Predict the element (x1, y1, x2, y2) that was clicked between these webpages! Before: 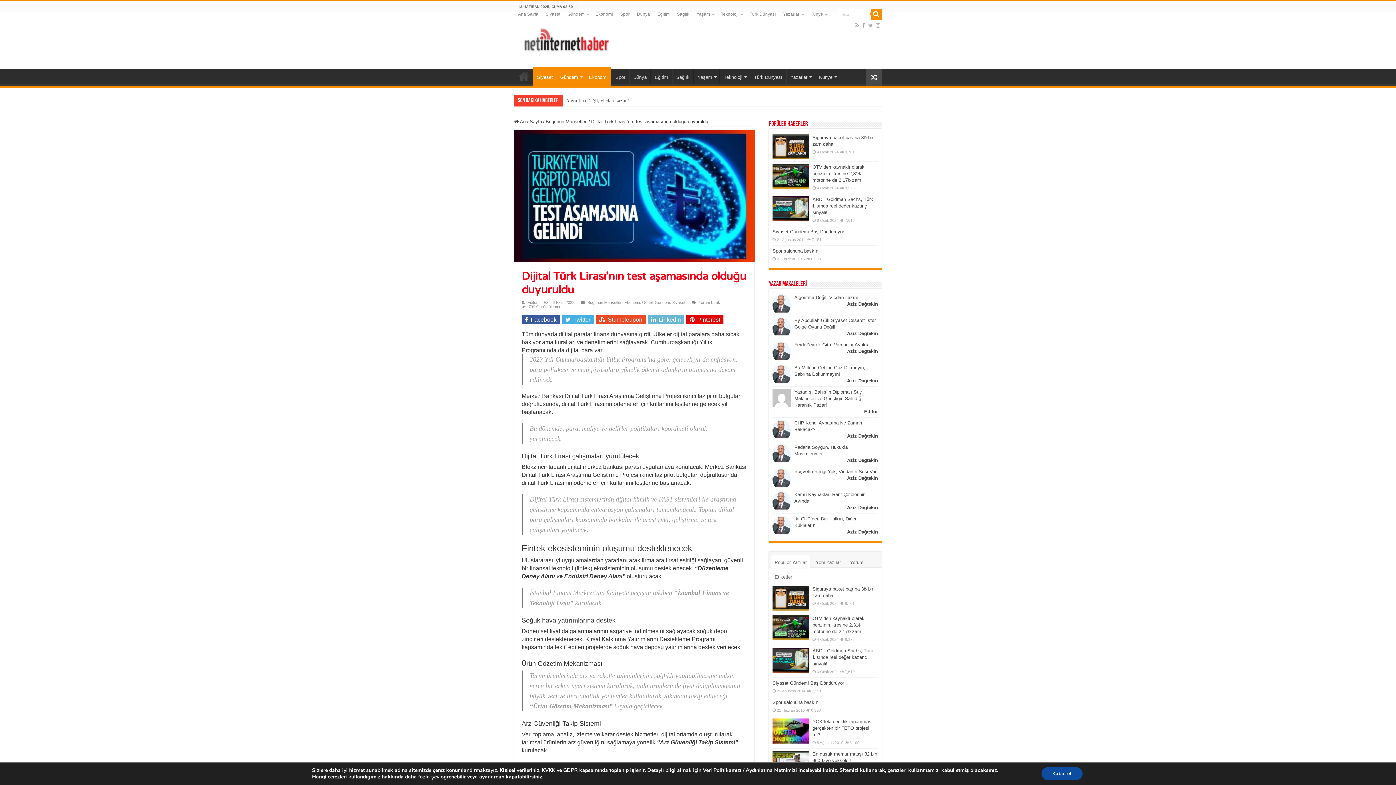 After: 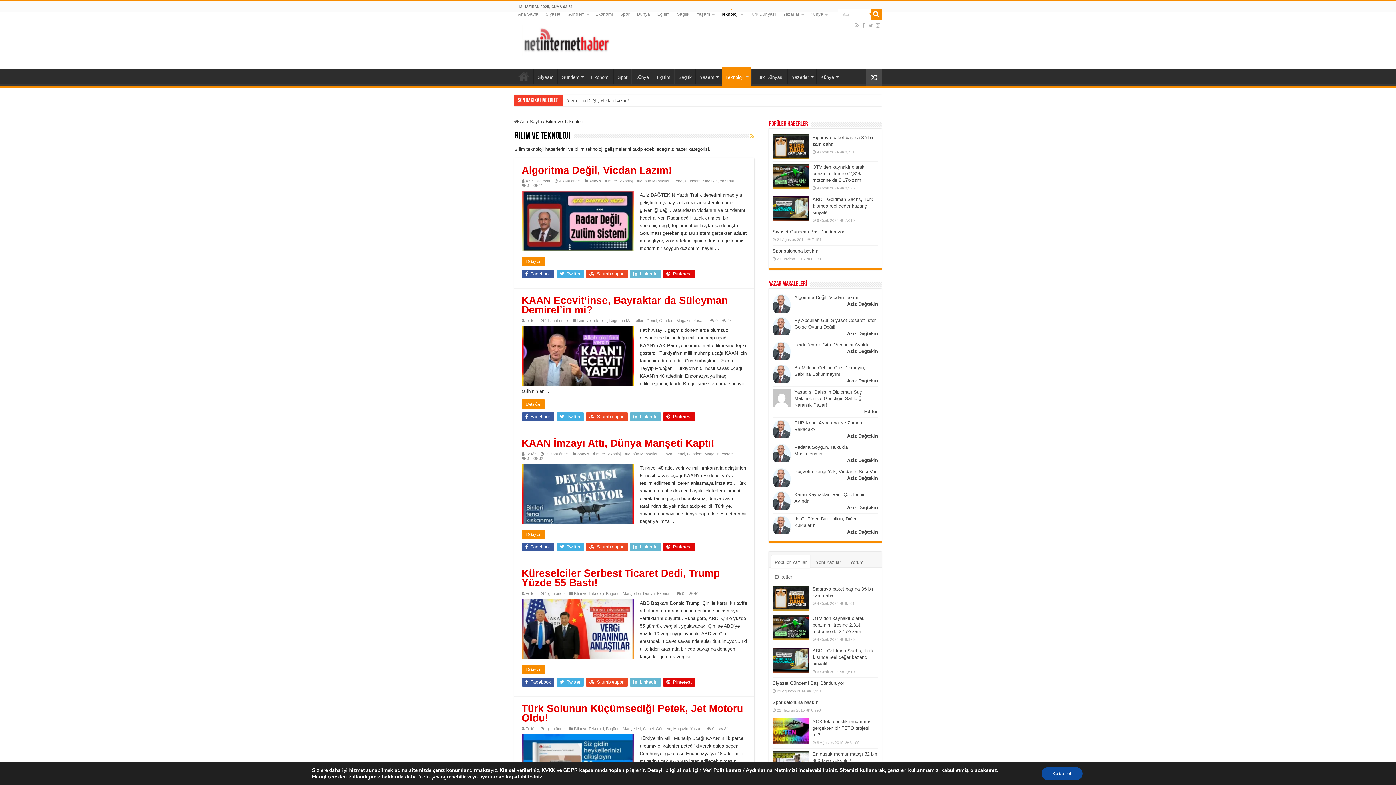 Action: bbox: (717, 8, 746, 19) label: Teknoloji